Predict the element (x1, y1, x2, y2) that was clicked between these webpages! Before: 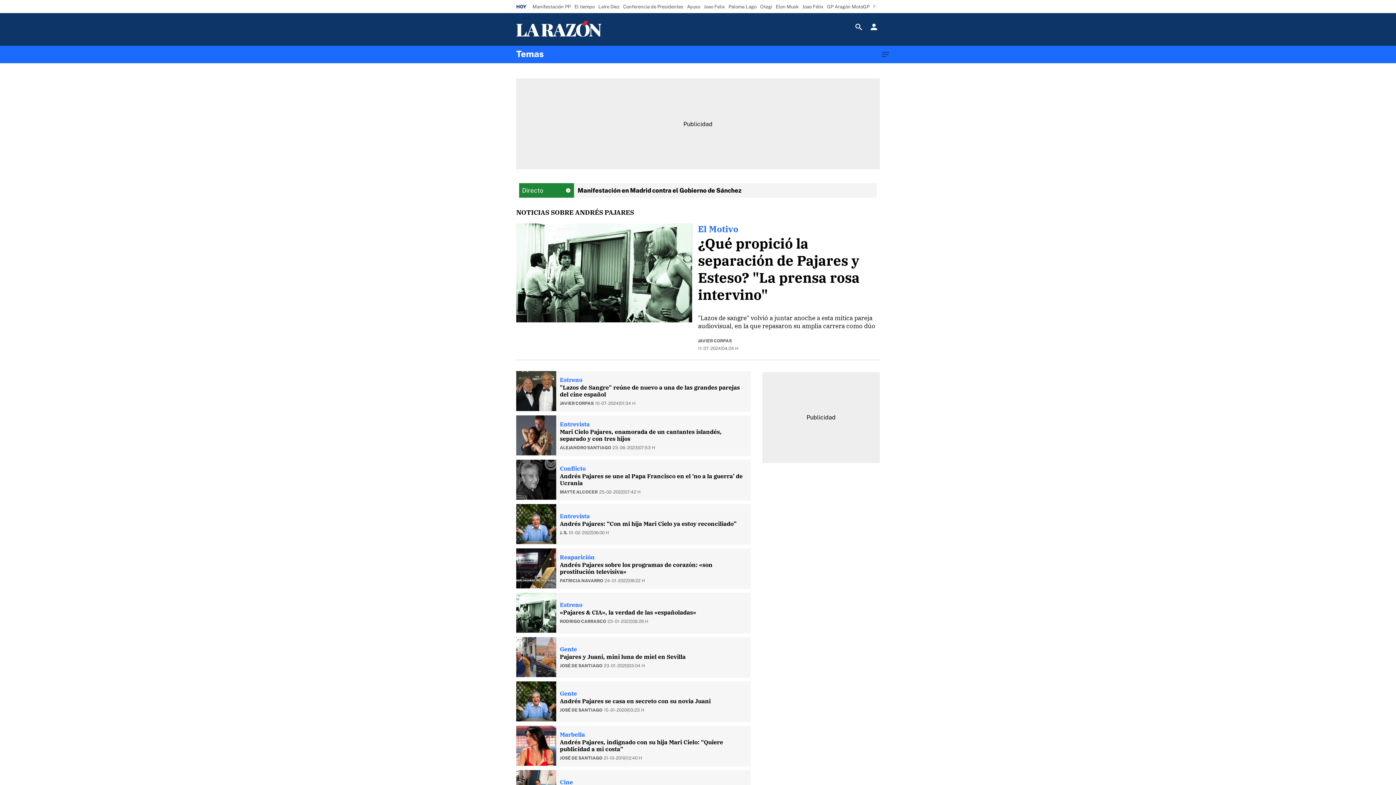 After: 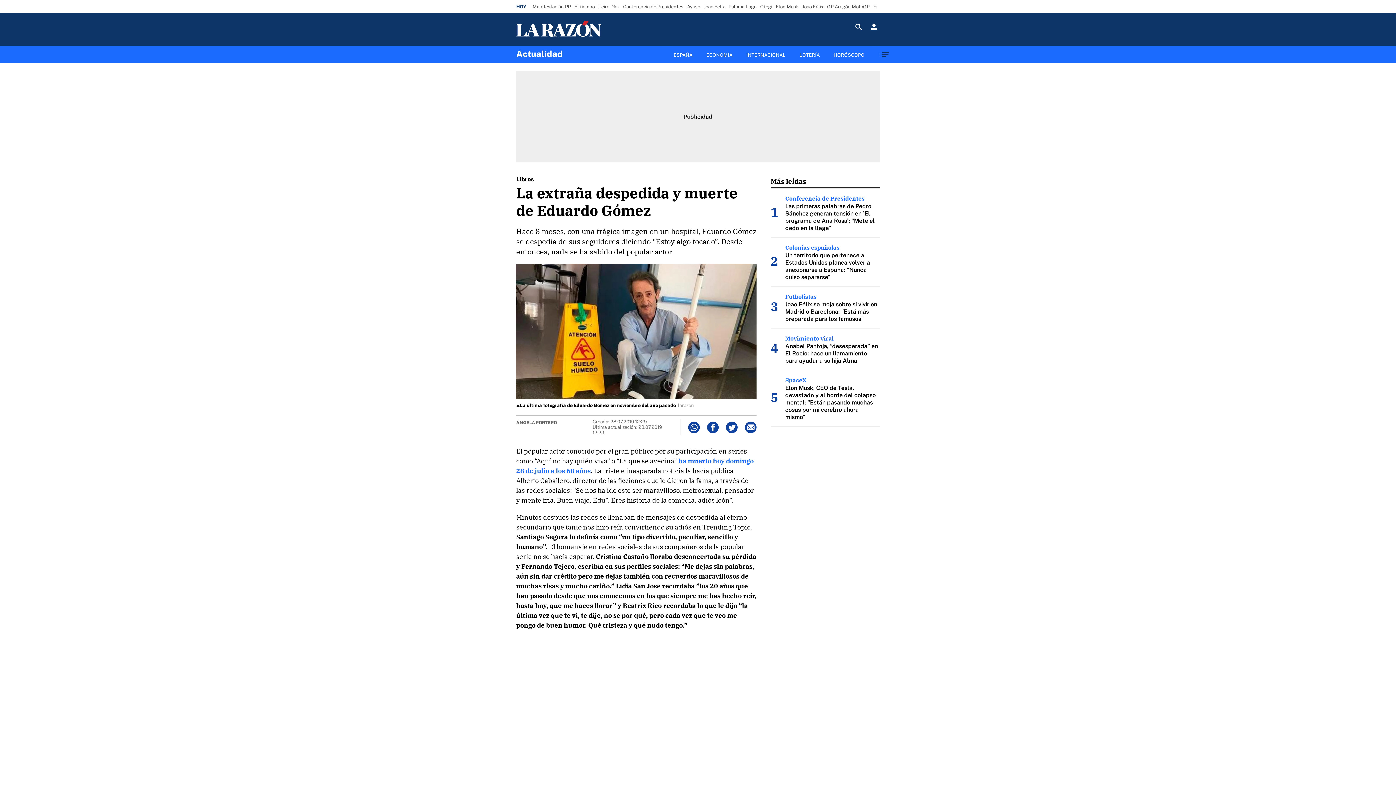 Action: bbox: (560, 778, 573, 786) label: Cine